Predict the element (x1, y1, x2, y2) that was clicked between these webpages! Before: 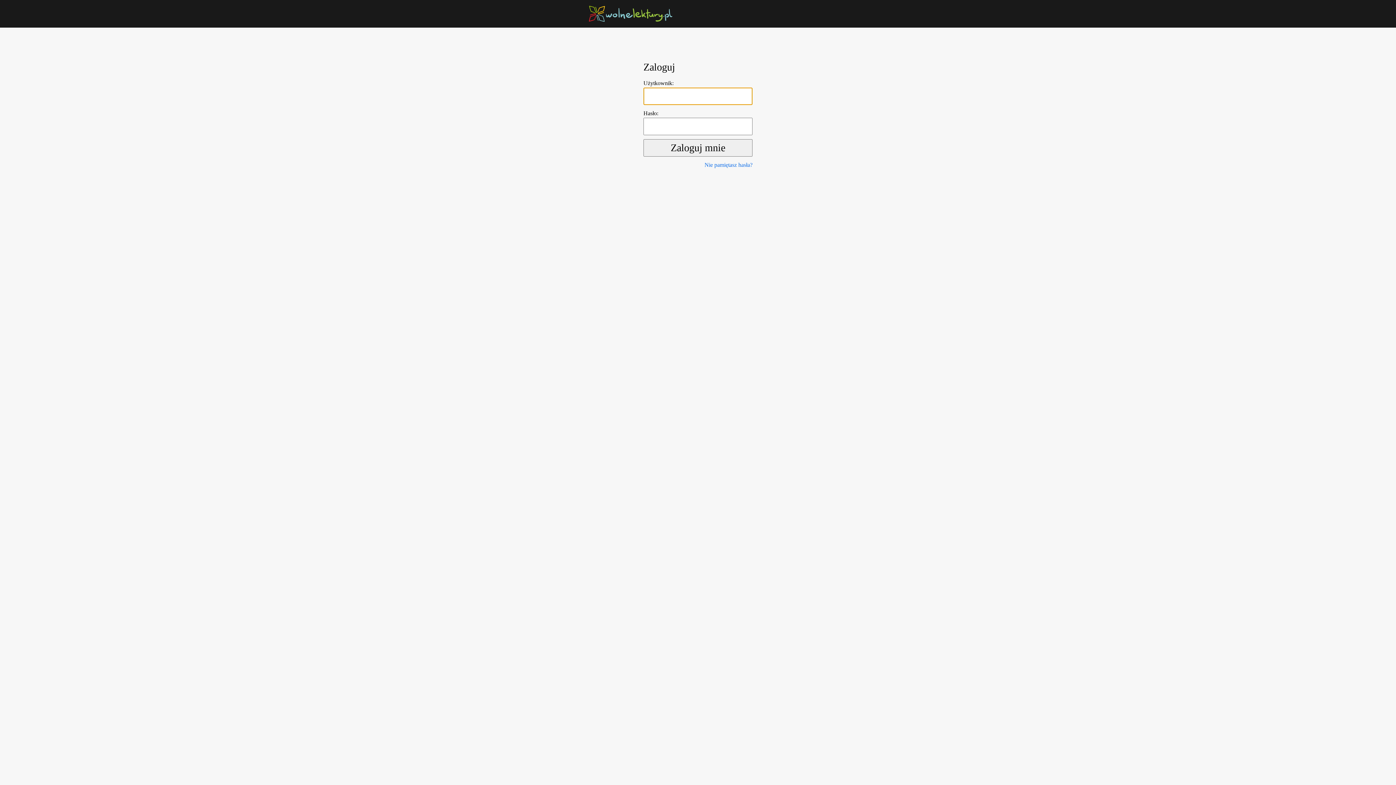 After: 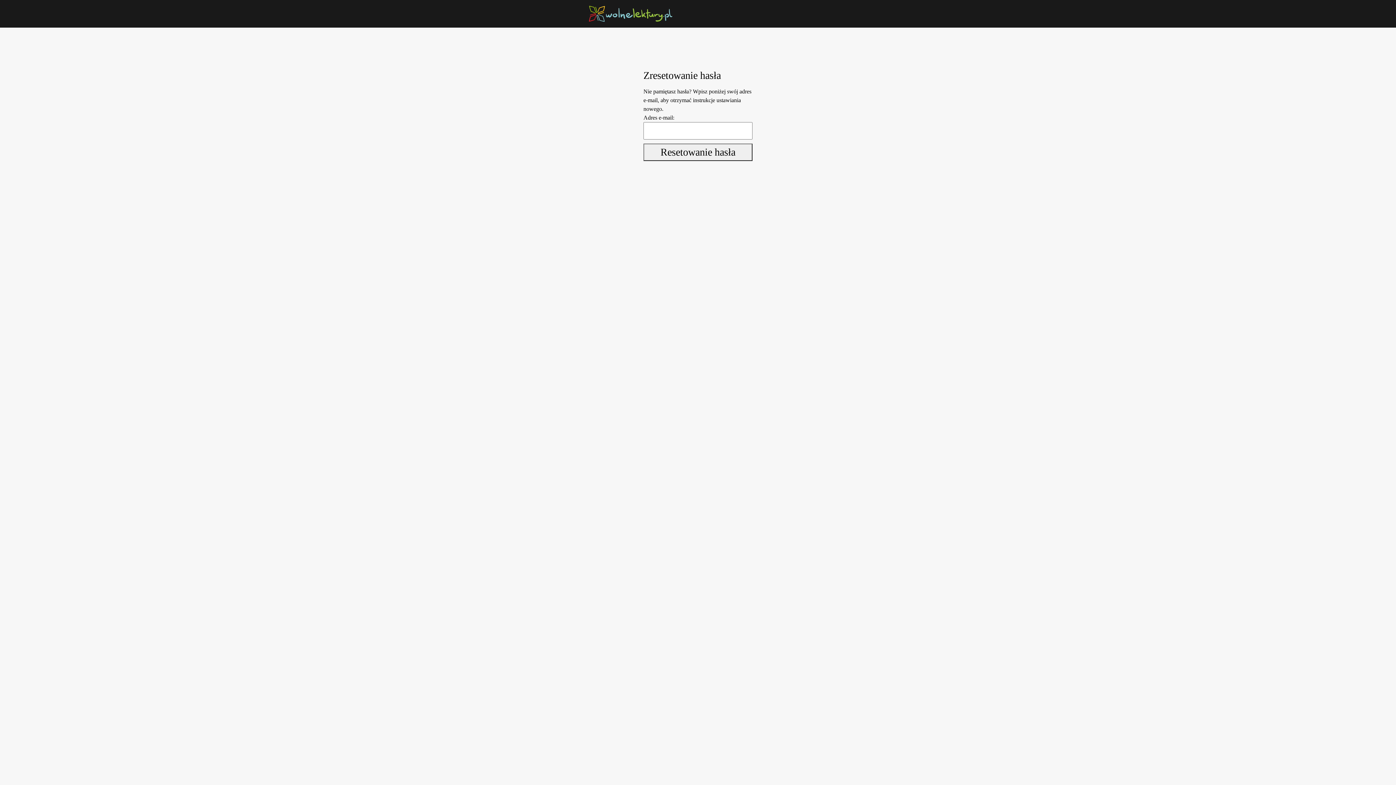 Action: bbox: (704, 161, 752, 168) label: Nie pamiętasz hasła?